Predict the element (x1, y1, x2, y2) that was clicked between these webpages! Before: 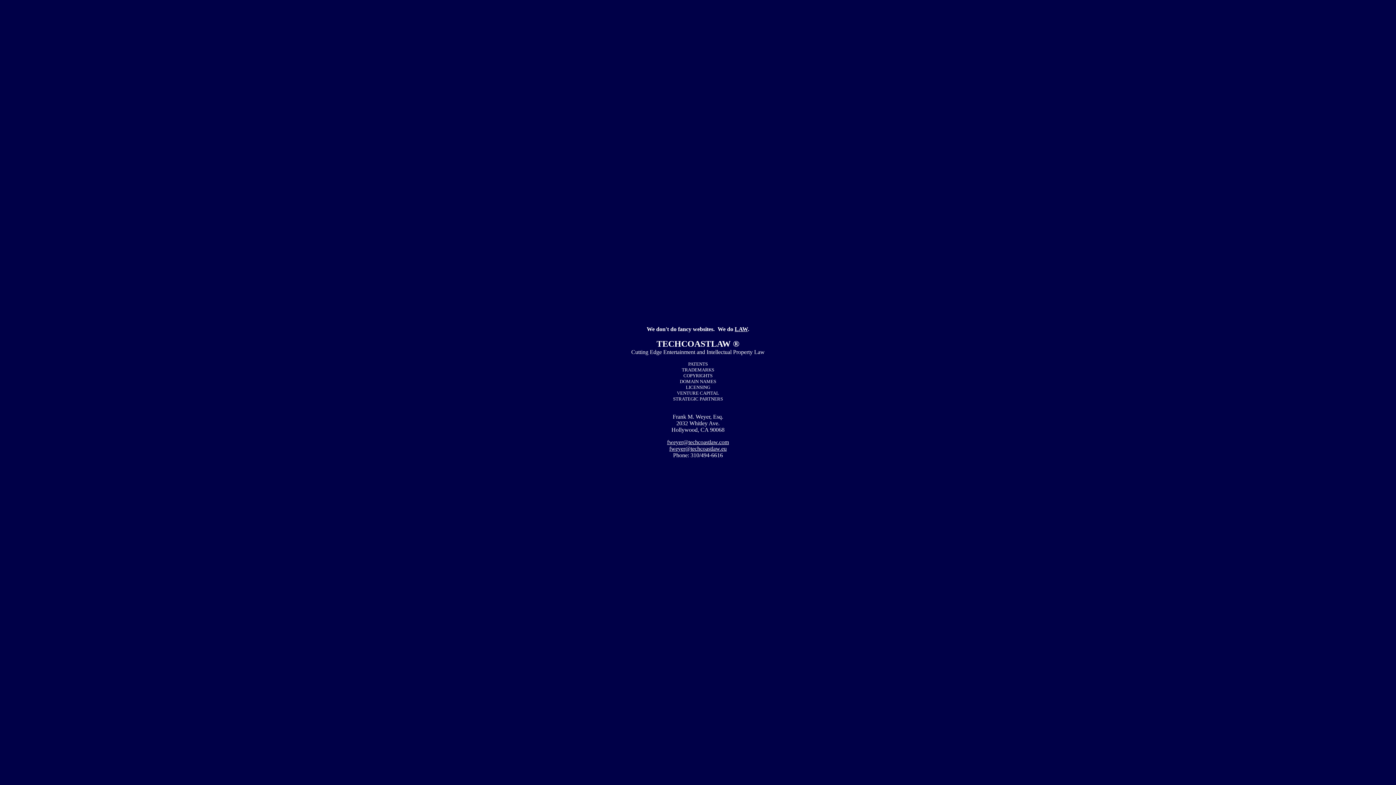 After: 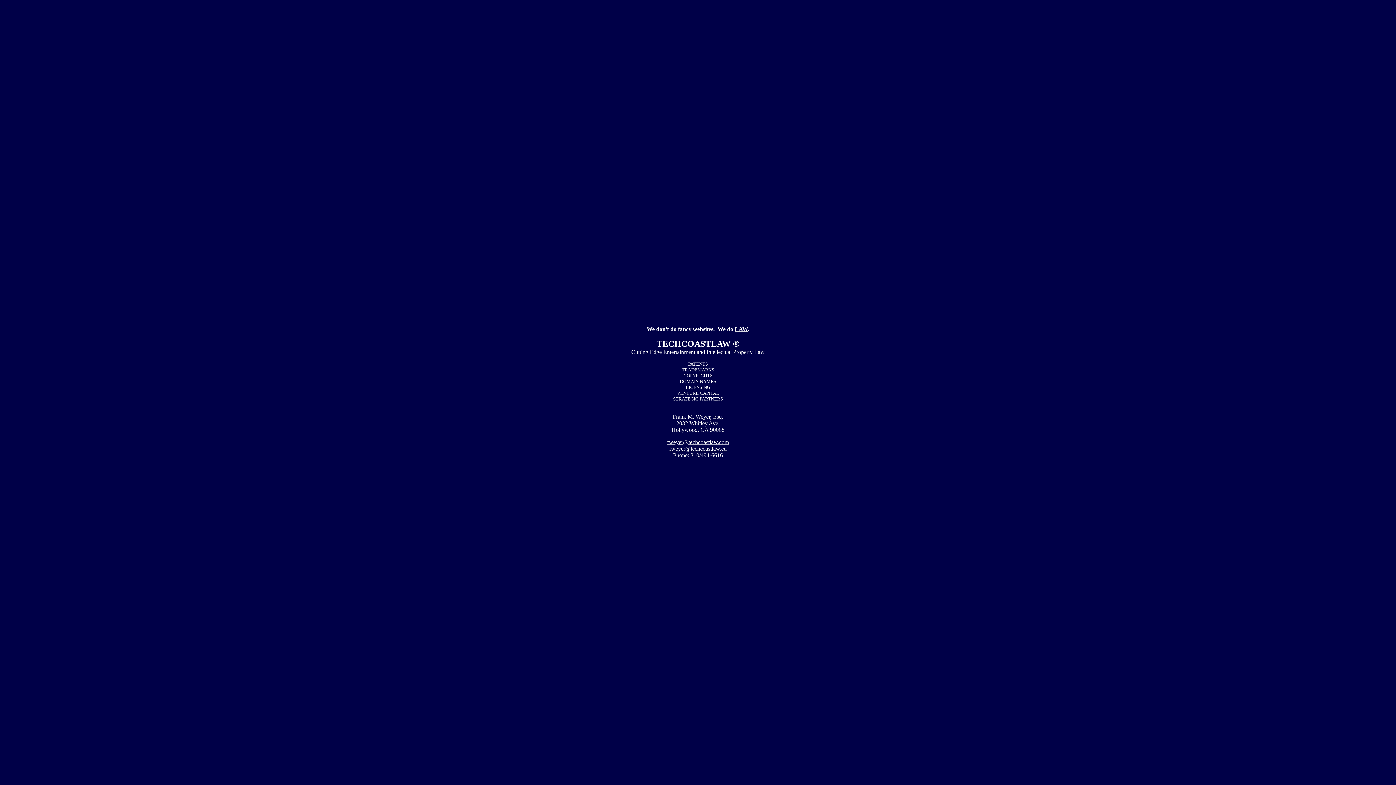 Action: label: fweyer@techcoastlaw.eu bbox: (669, 445, 726, 452)